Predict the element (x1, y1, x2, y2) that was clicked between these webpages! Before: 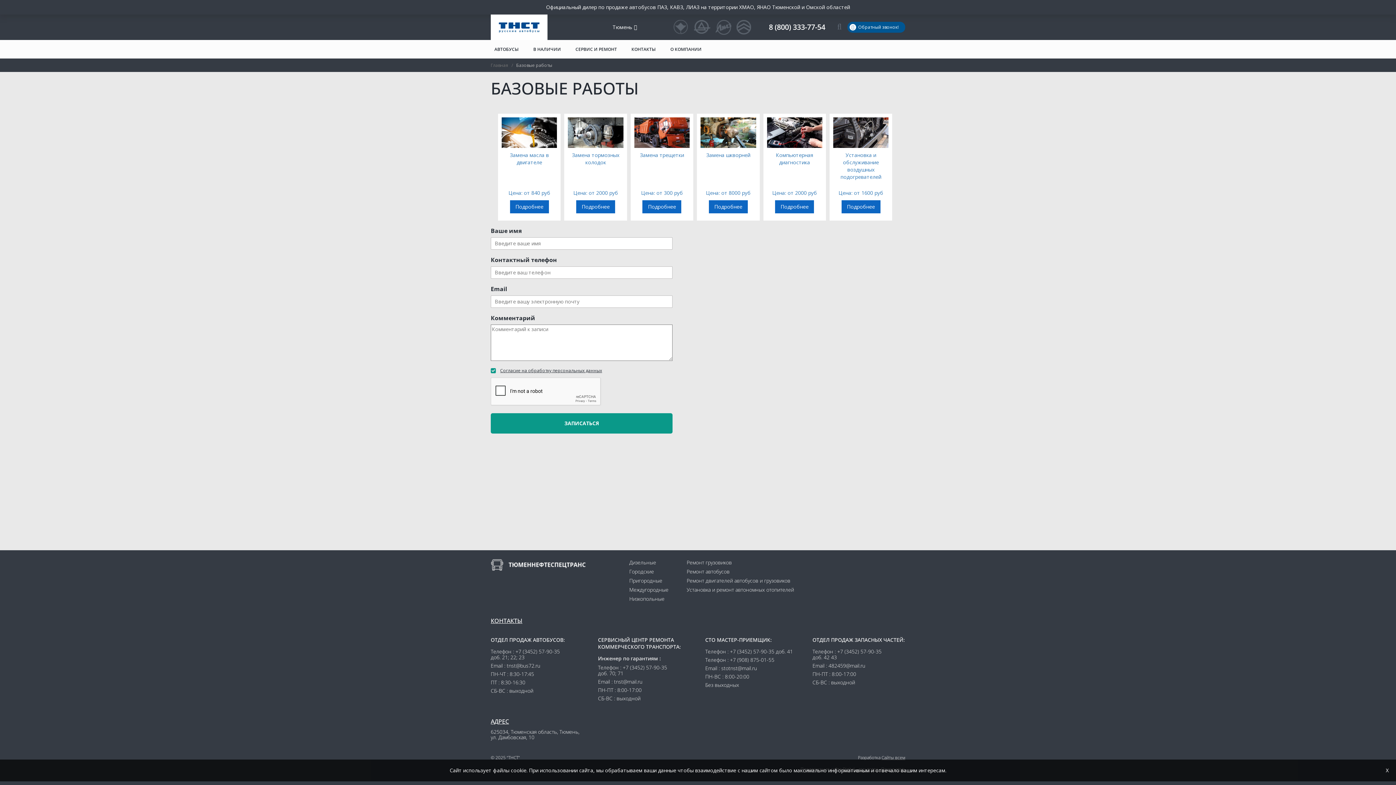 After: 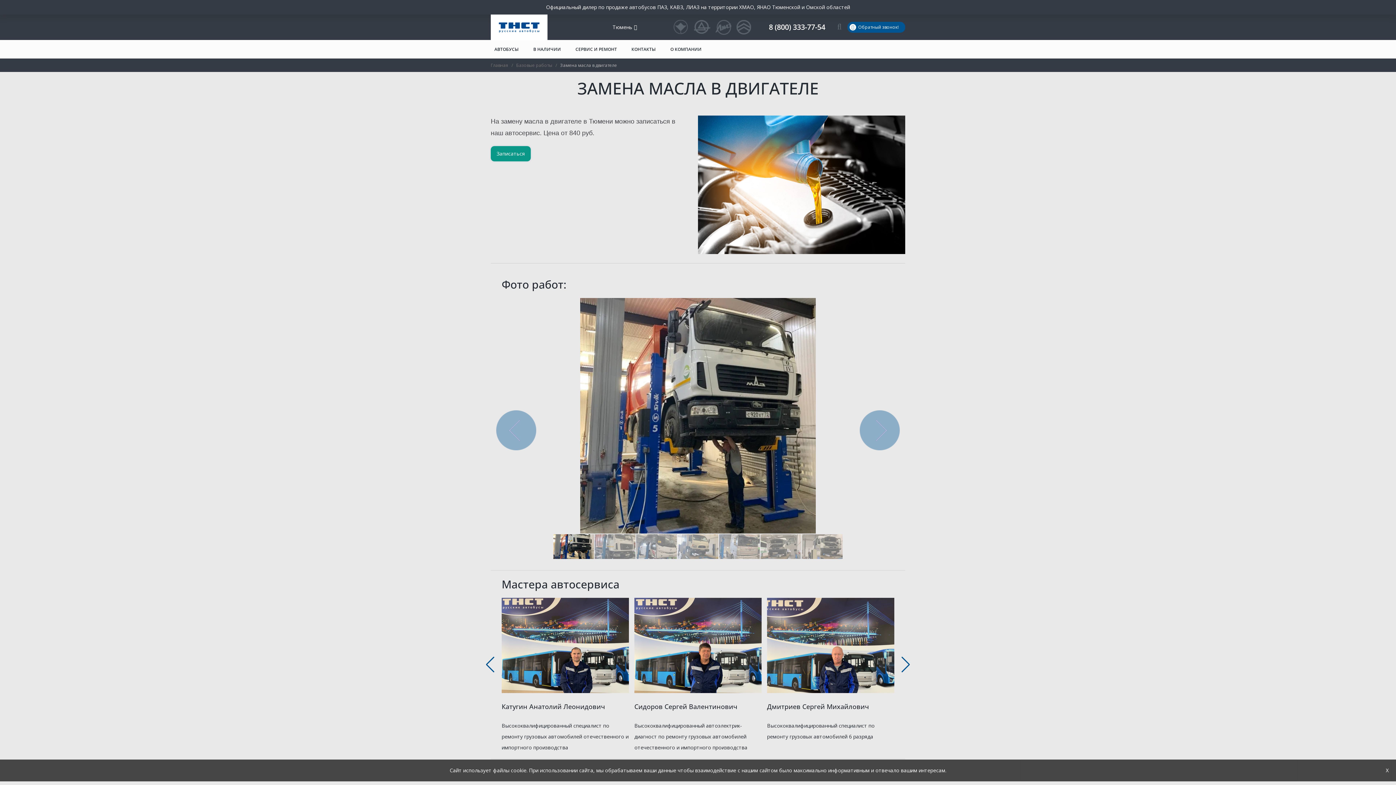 Action: bbox: (498, 113, 560, 220) label: Замена масла в двигателе
Цена: от 840 руб
Подробнее